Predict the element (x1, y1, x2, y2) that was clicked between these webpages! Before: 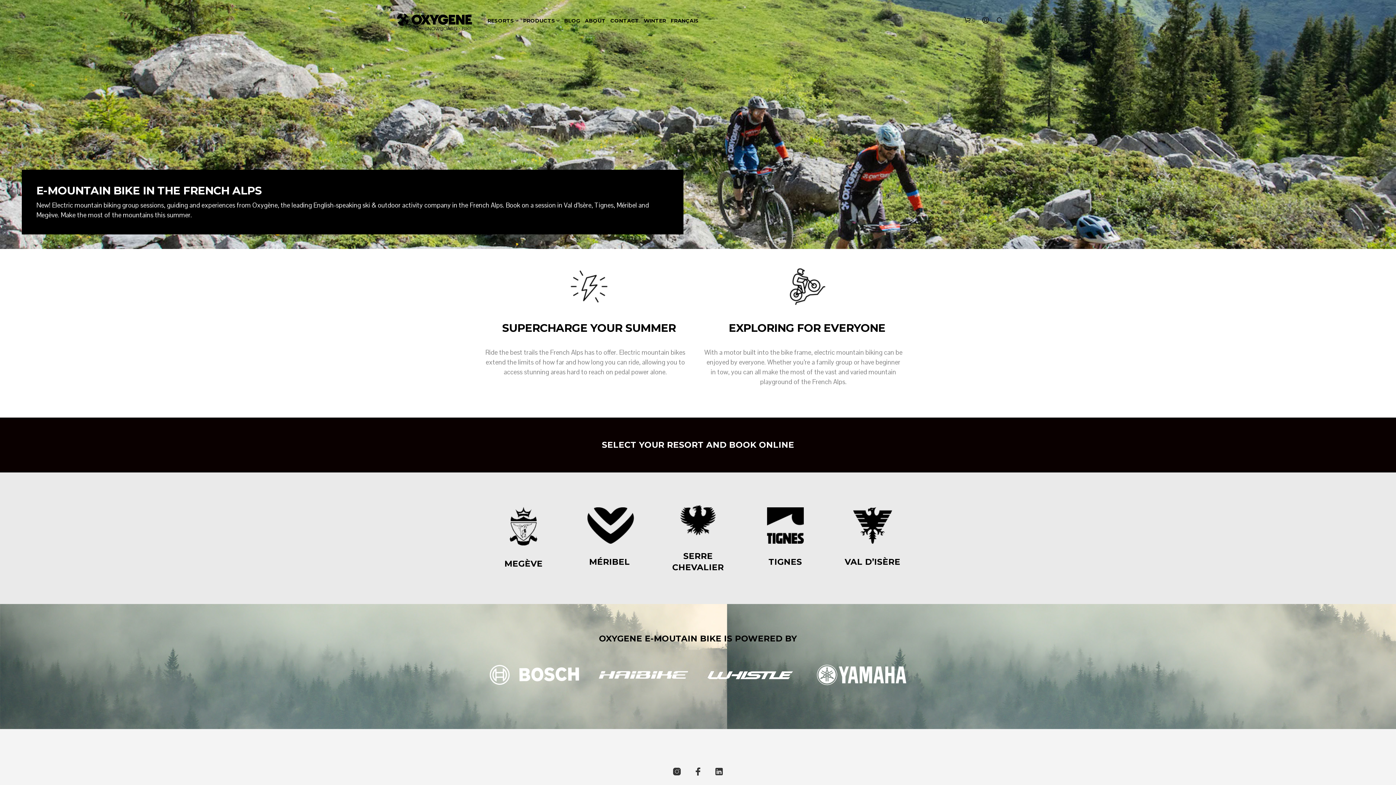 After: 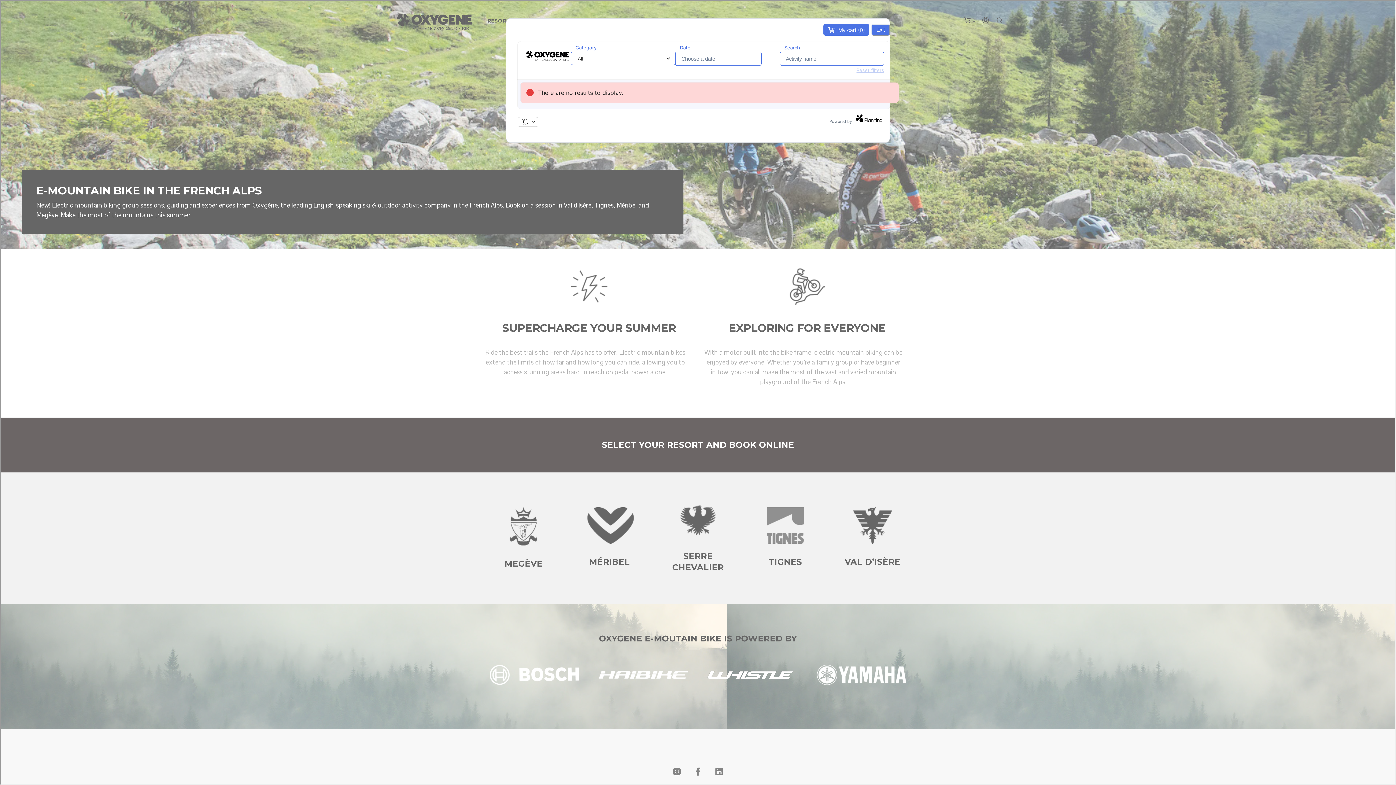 Action: bbox: (767, 507, 803, 543)